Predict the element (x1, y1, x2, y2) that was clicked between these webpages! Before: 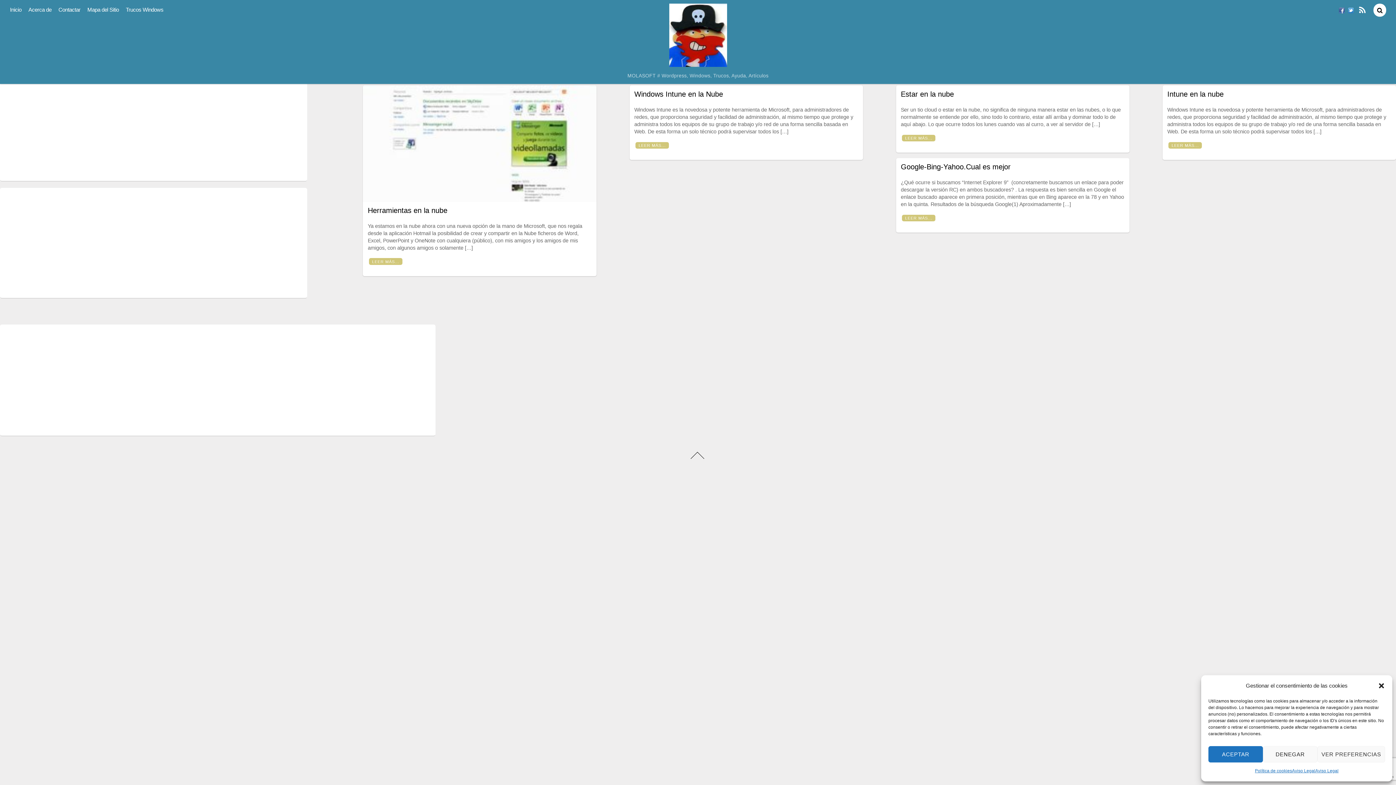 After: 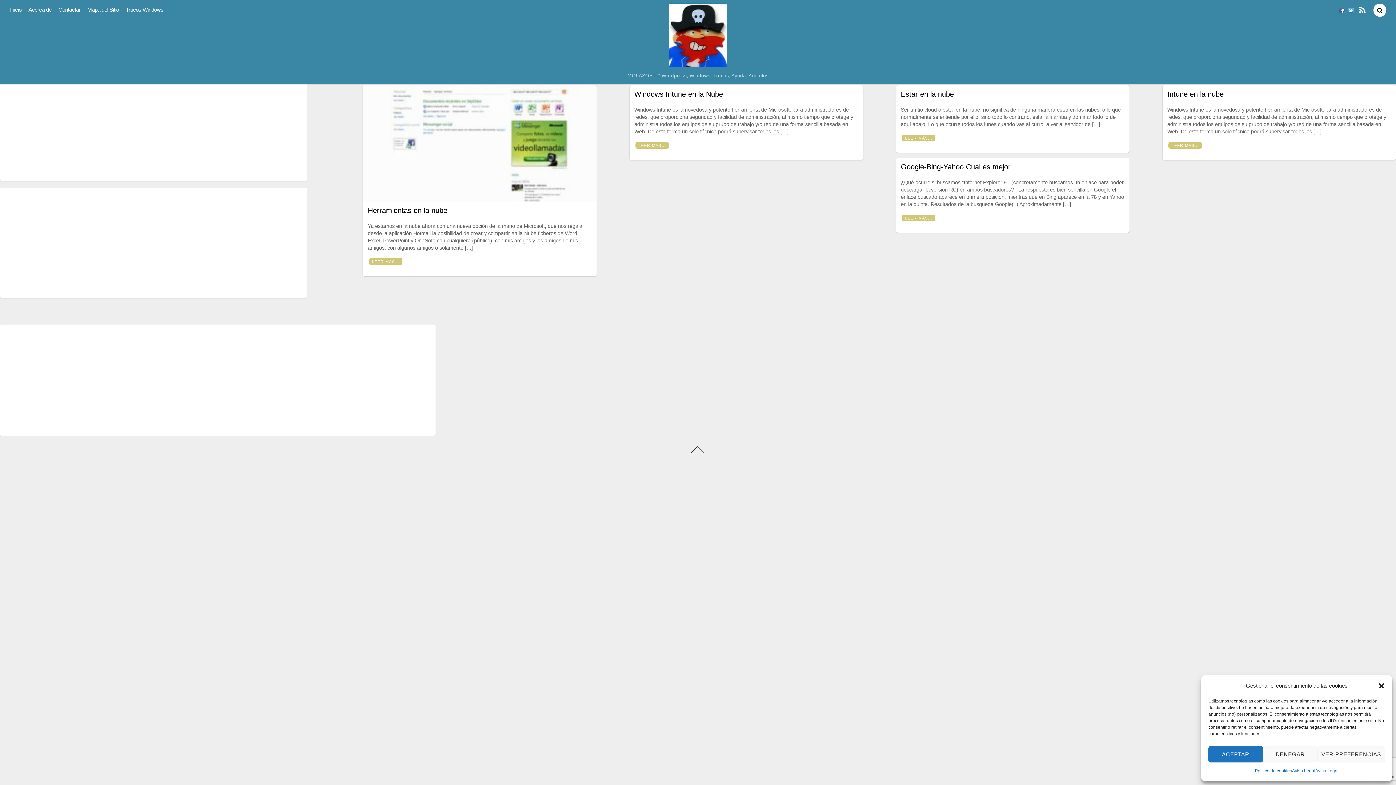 Action: label: ↑ bbox: (693, 454, 702, 463)